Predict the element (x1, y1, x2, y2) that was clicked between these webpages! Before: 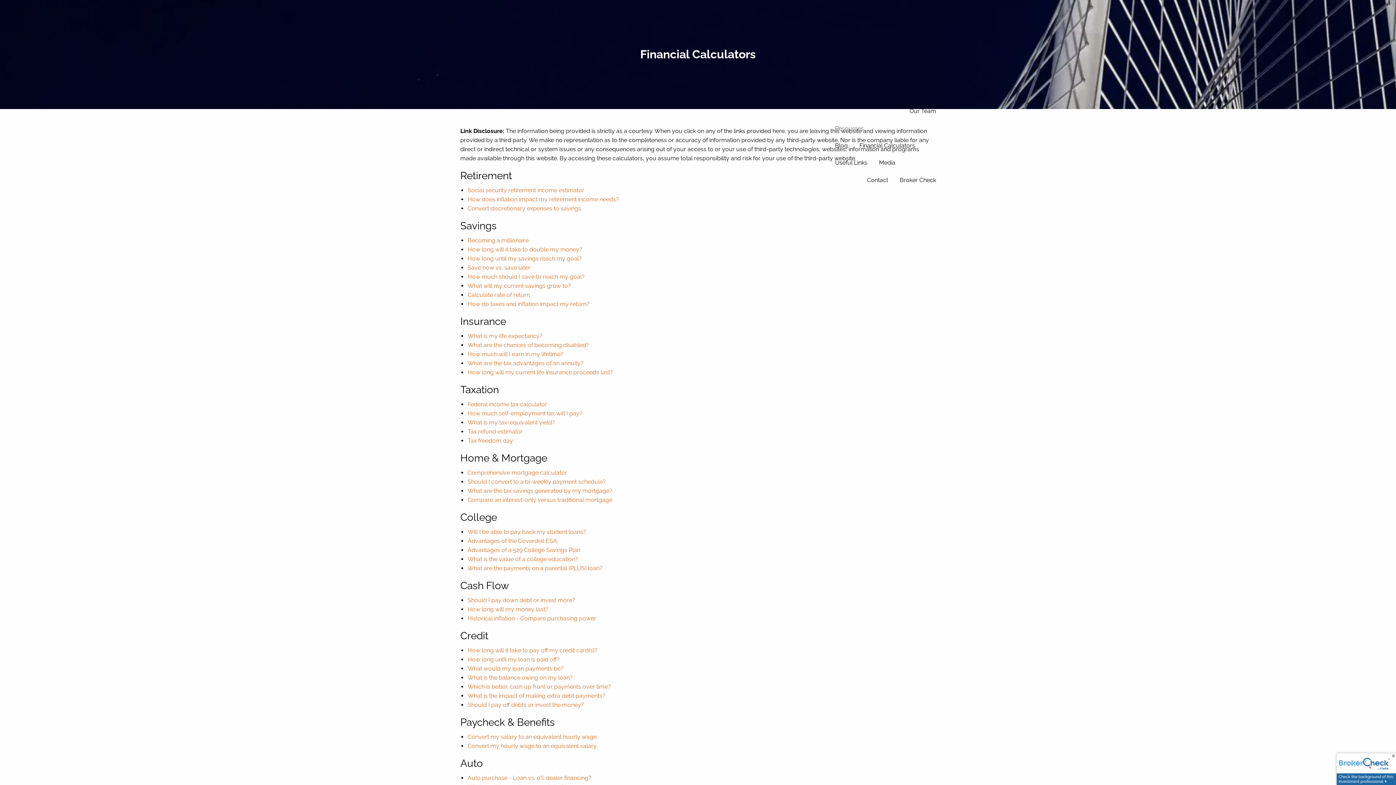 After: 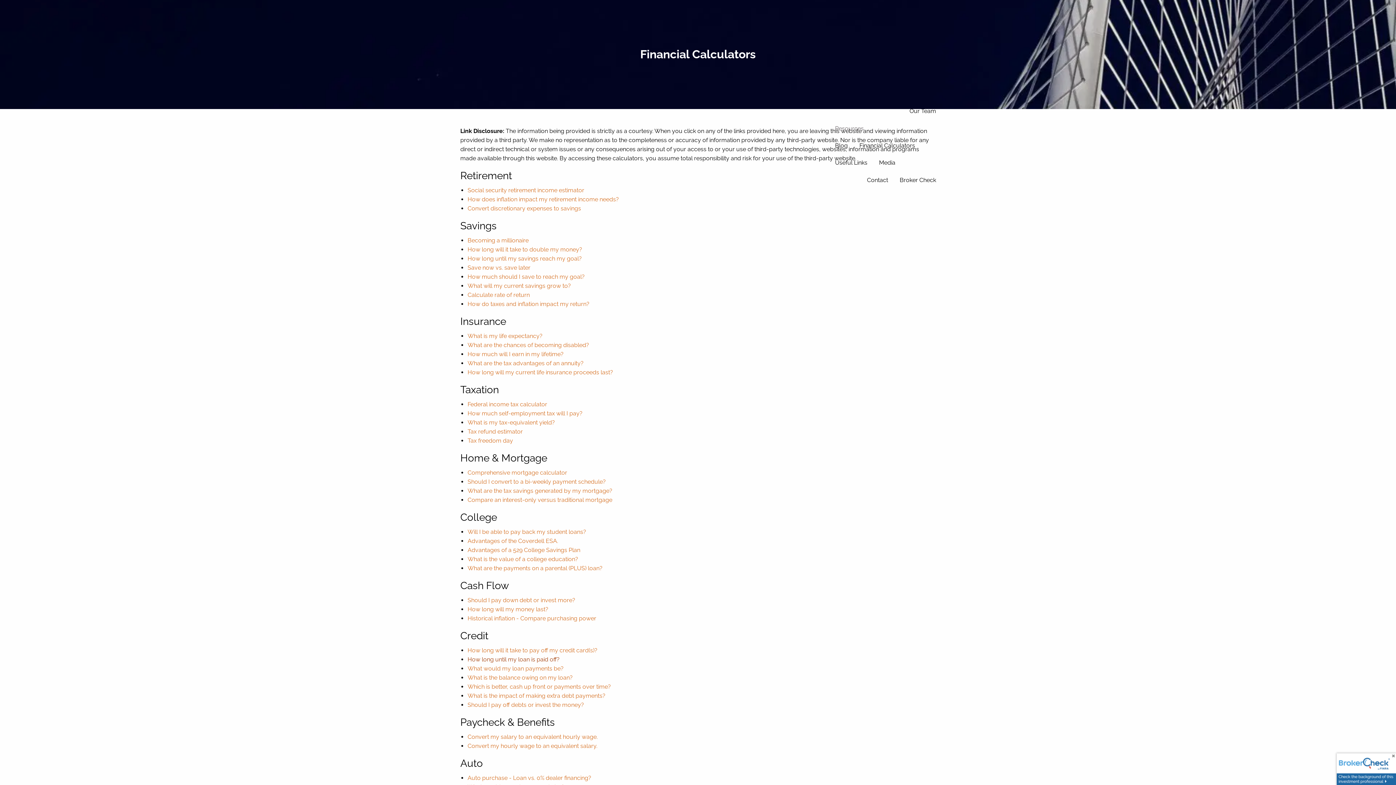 Action: bbox: (467, 656, 559, 663) label: How long until my loan is paid off?